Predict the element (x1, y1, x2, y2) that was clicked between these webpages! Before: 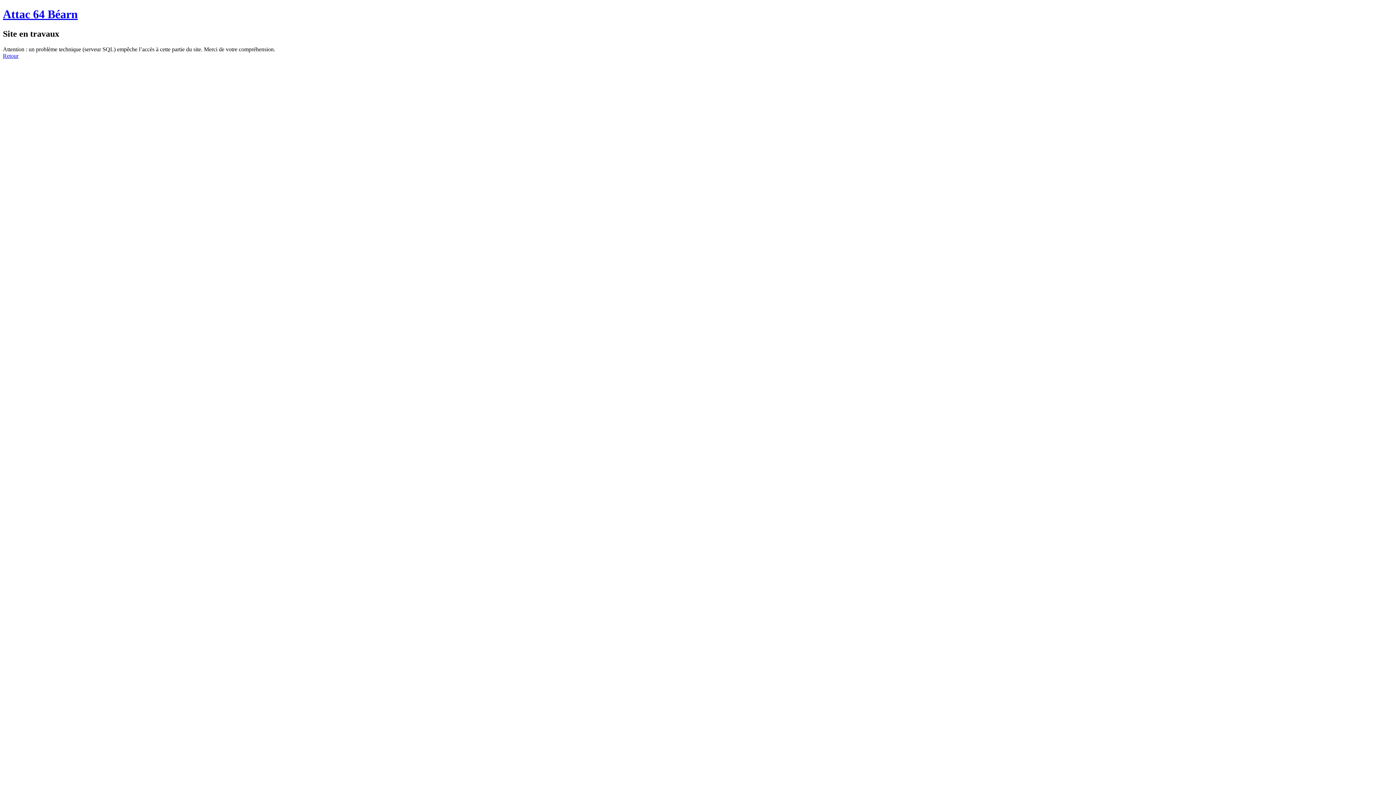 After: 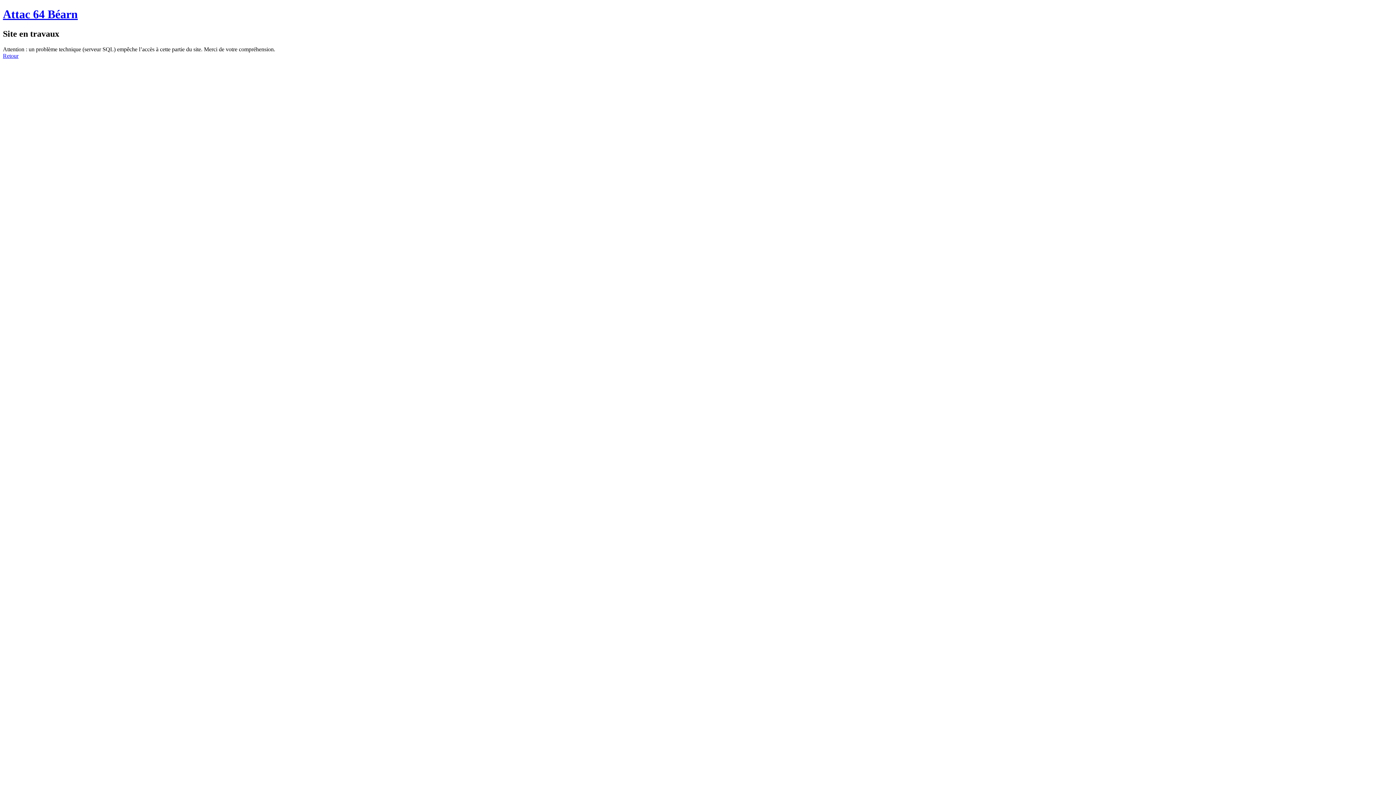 Action: label: Retour bbox: (2, 52, 18, 58)